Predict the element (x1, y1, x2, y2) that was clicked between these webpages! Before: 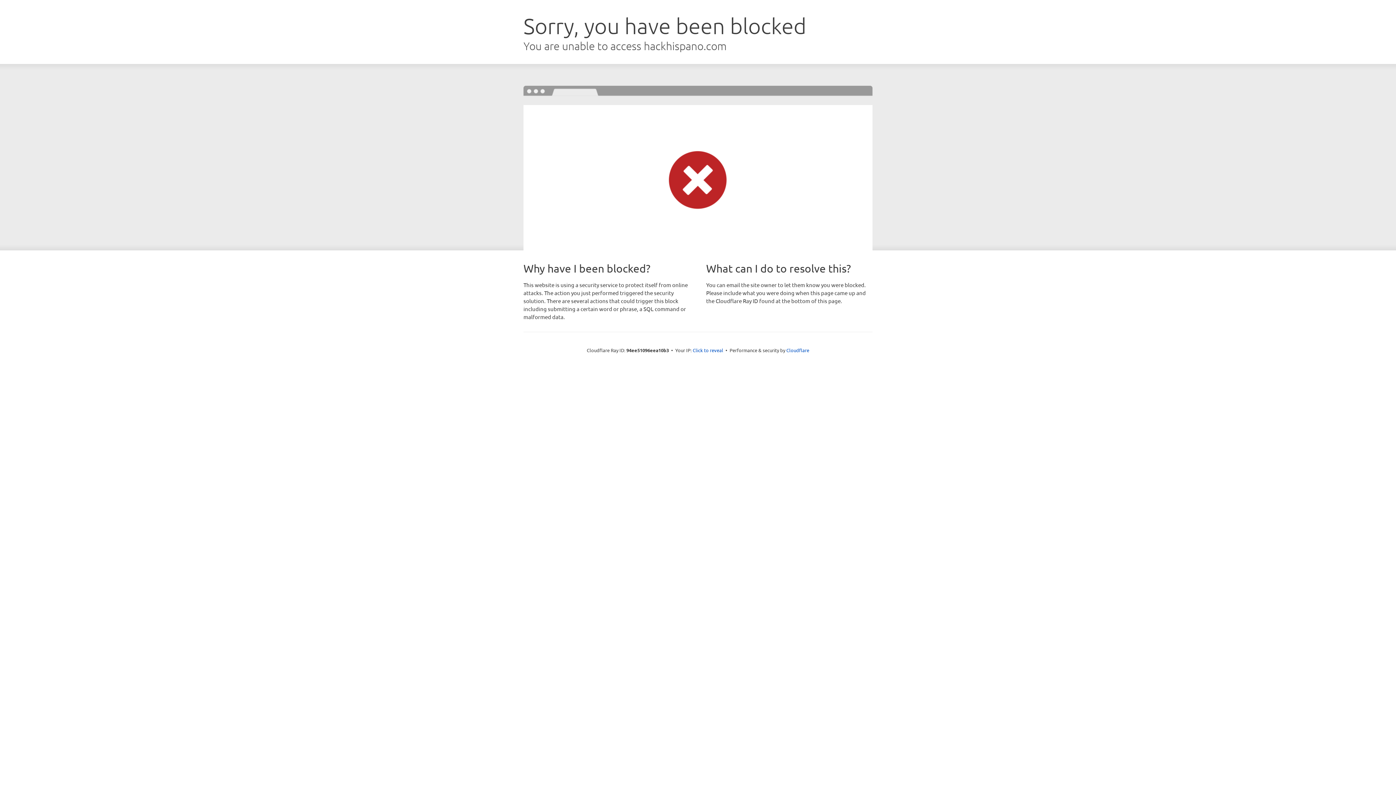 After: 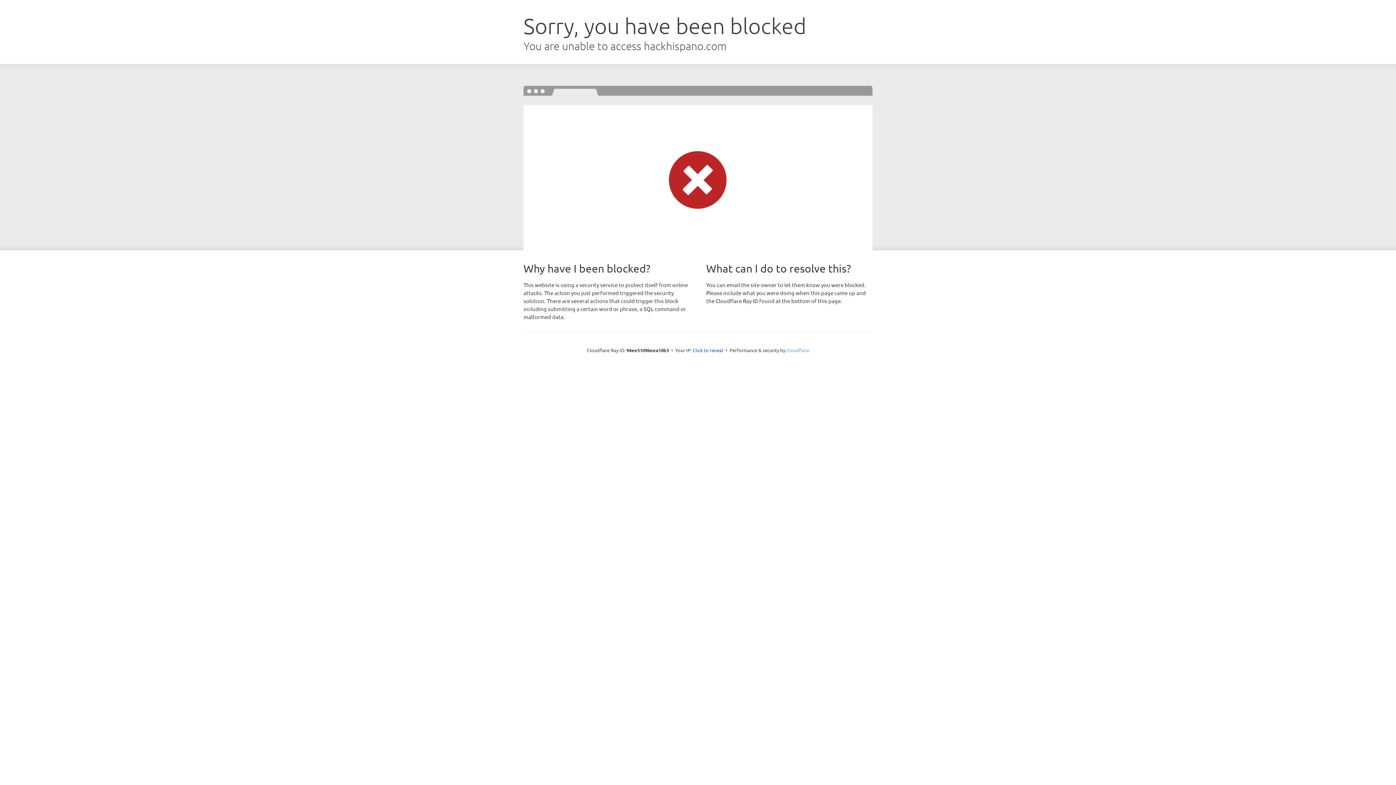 Action: label: Cloudflare bbox: (786, 347, 809, 353)